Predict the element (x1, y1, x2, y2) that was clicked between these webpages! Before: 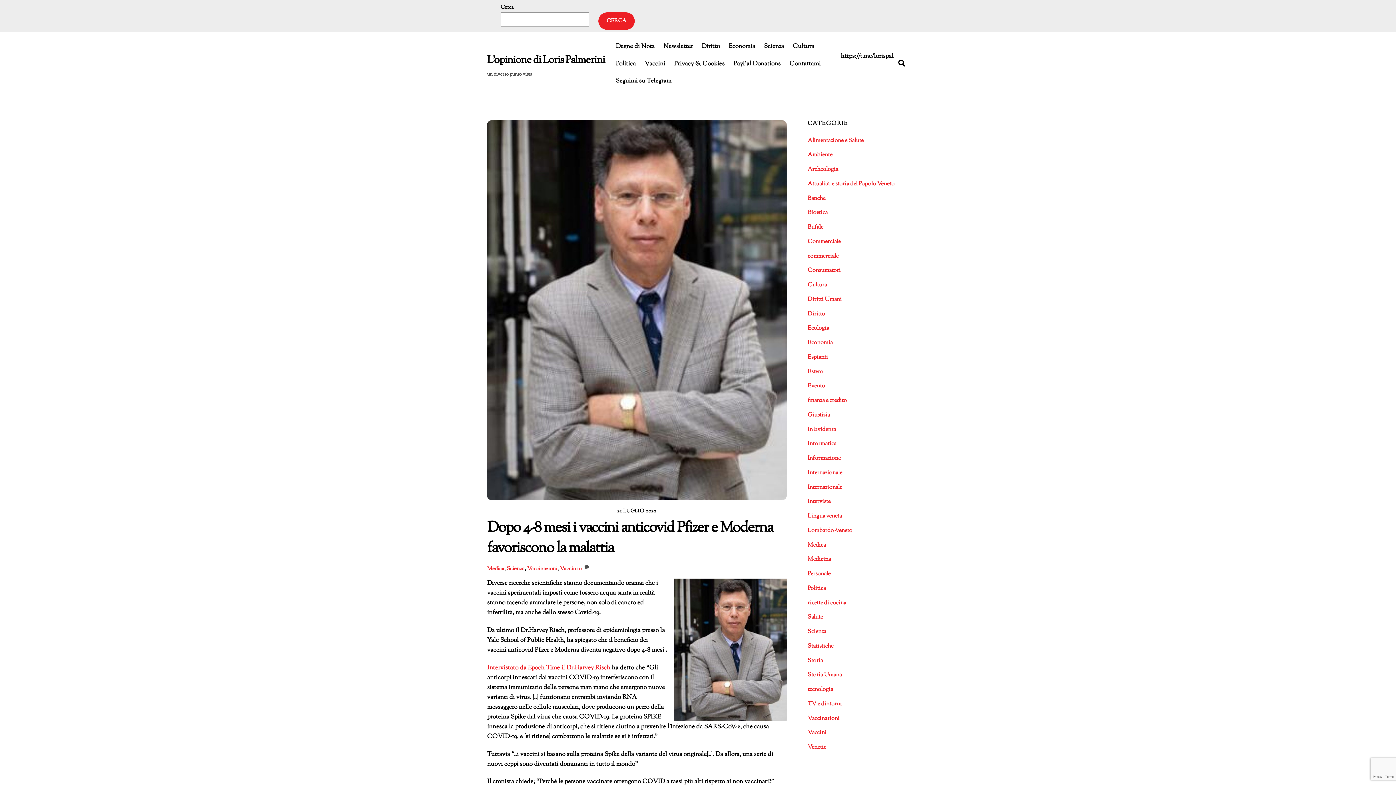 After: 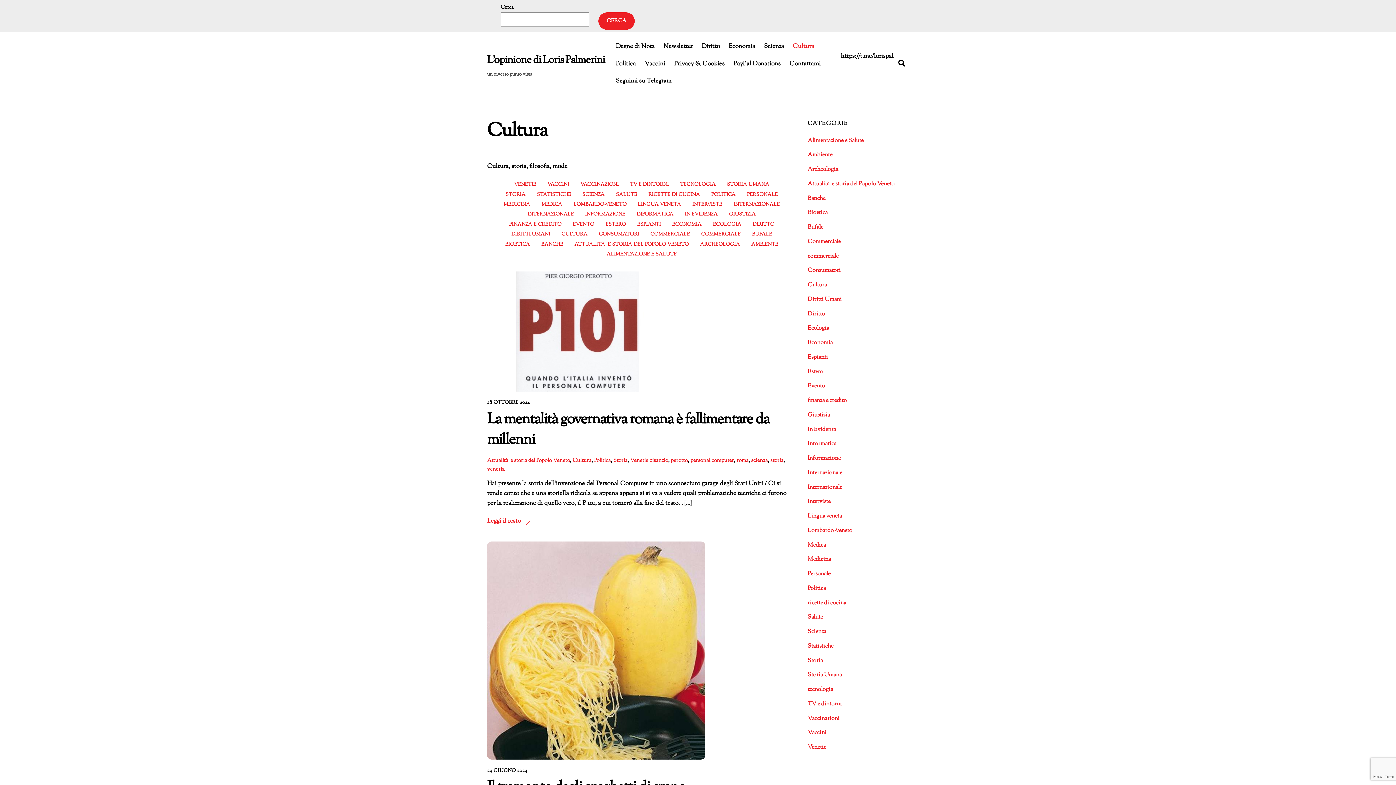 Action: bbox: (789, 38, 818, 55) label: Cultura